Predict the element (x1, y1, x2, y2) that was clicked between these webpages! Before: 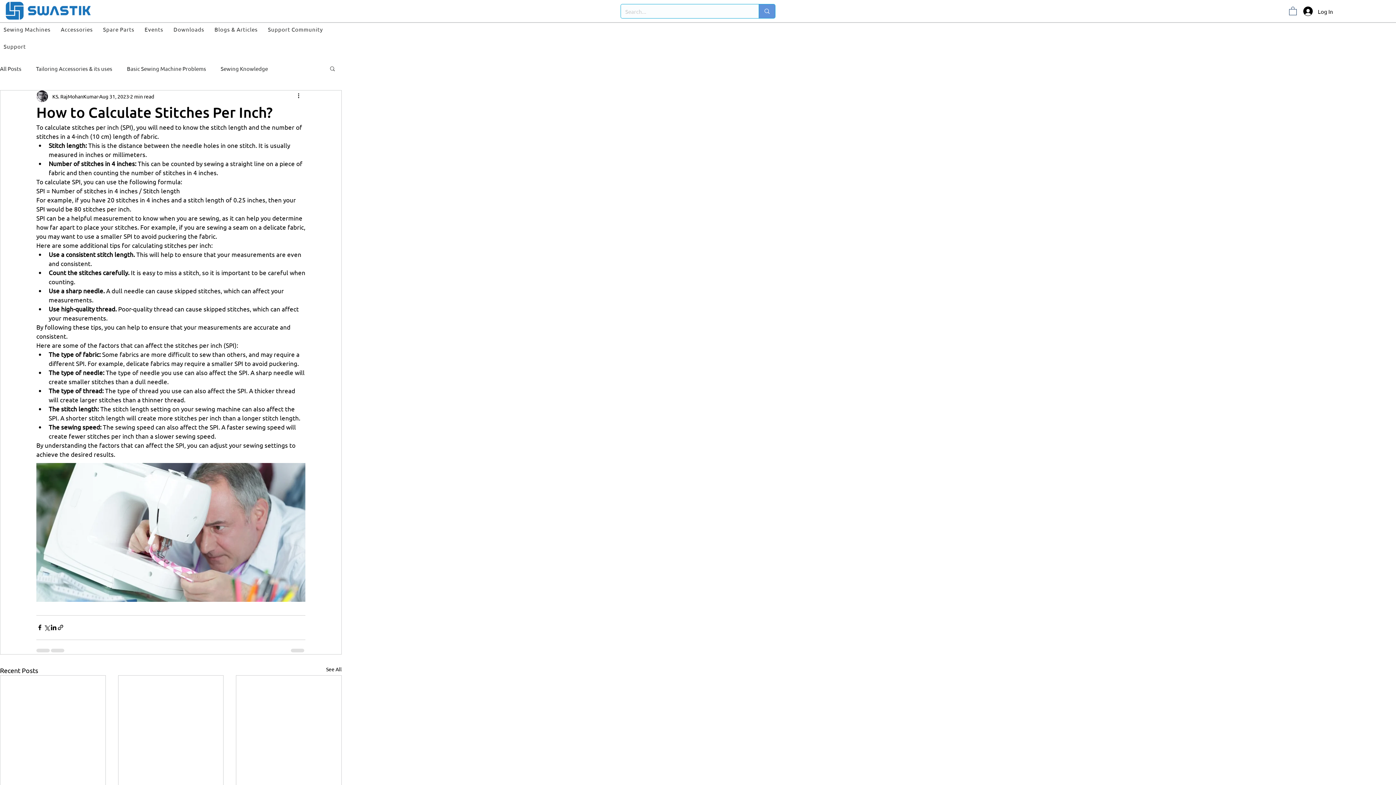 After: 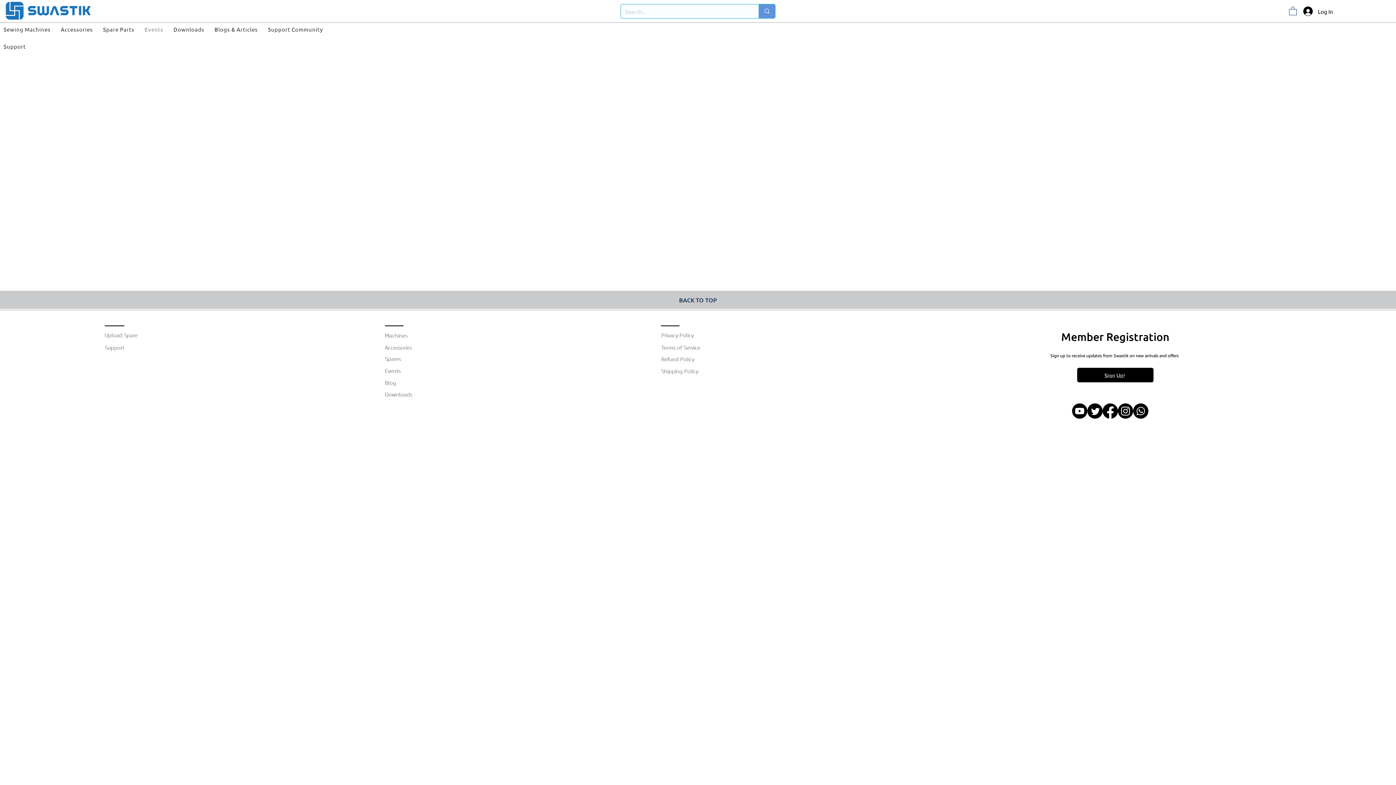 Action: label: Events bbox: (141, 22, 167, 36)